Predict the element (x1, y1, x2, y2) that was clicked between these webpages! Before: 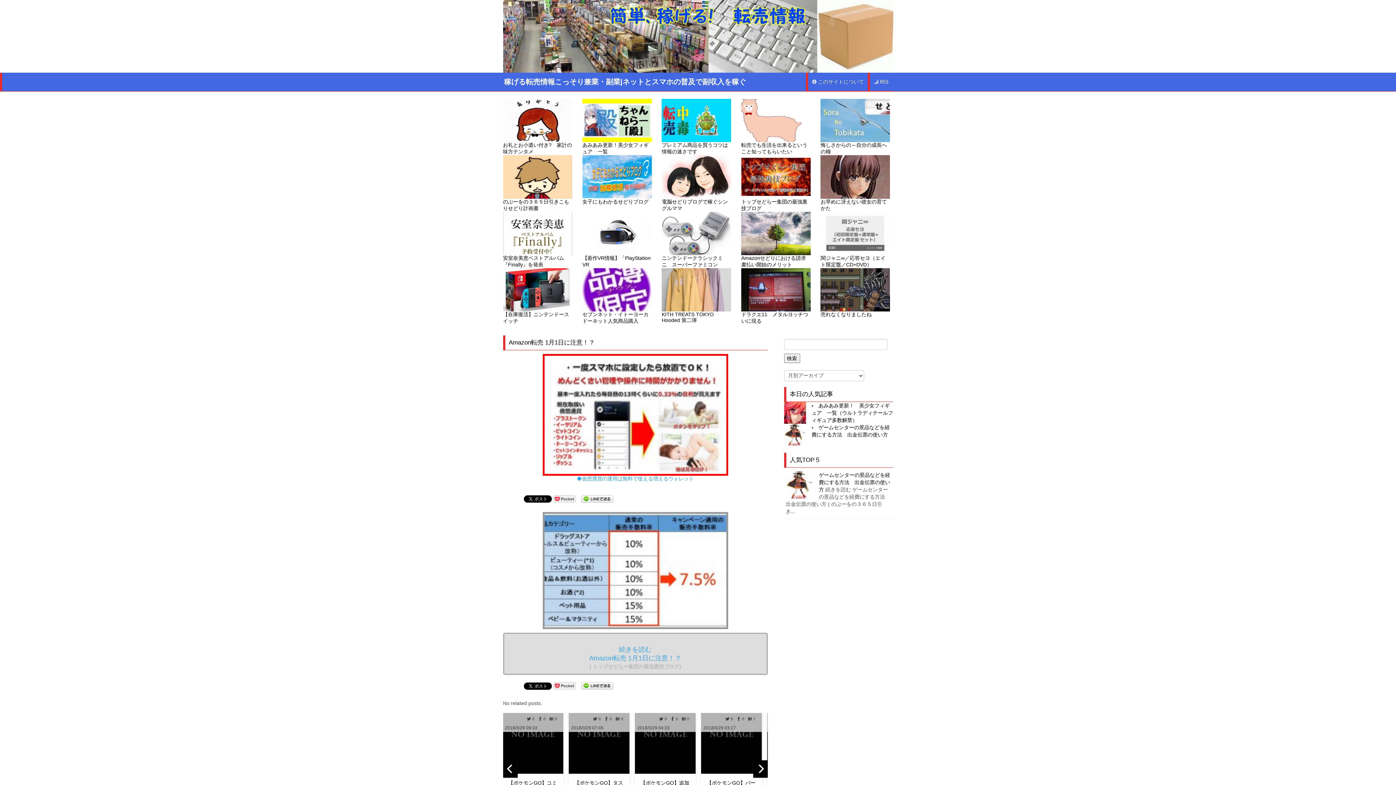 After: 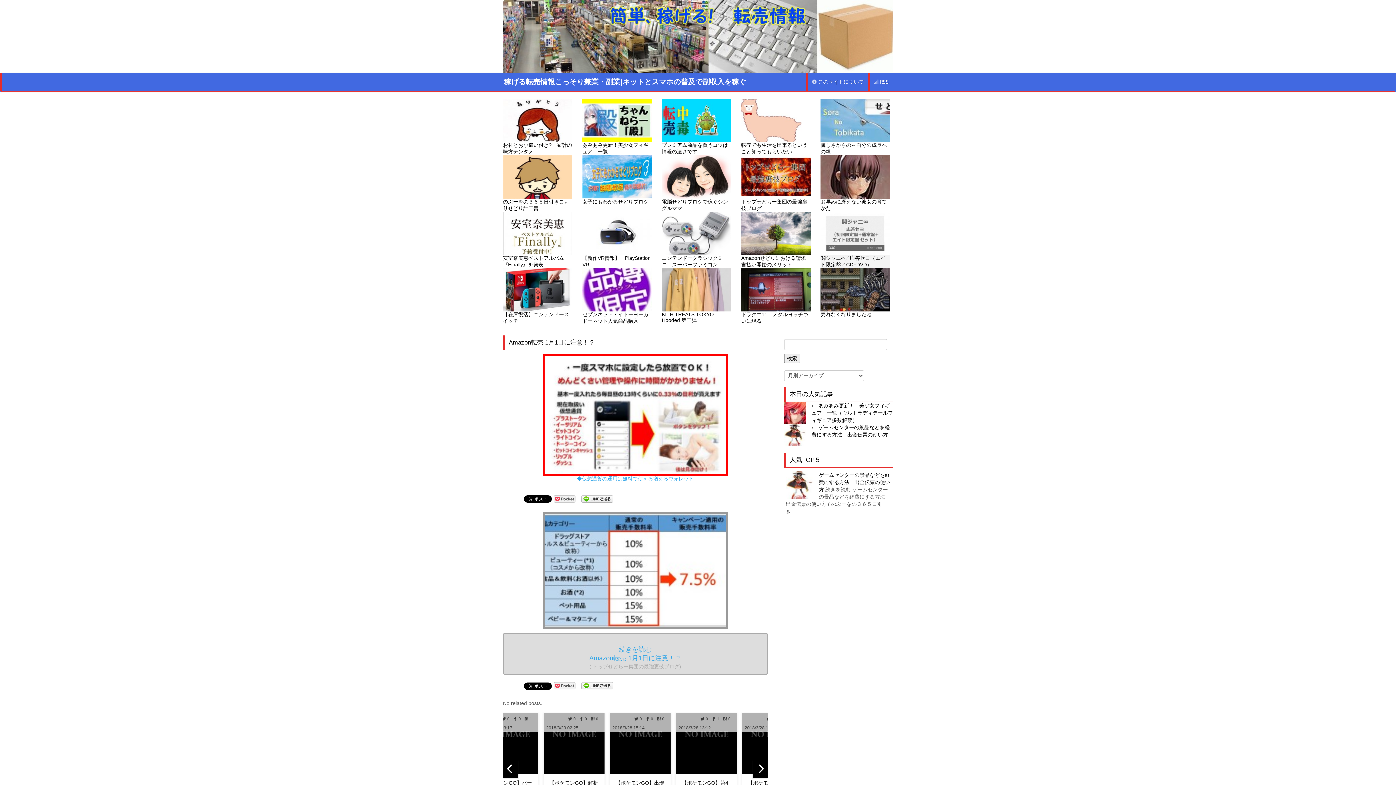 Action: label: 関ジャニ∞／応答セヨ（エイト限定盤／CD+DVD） bbox: (820, 211, 890, 268)